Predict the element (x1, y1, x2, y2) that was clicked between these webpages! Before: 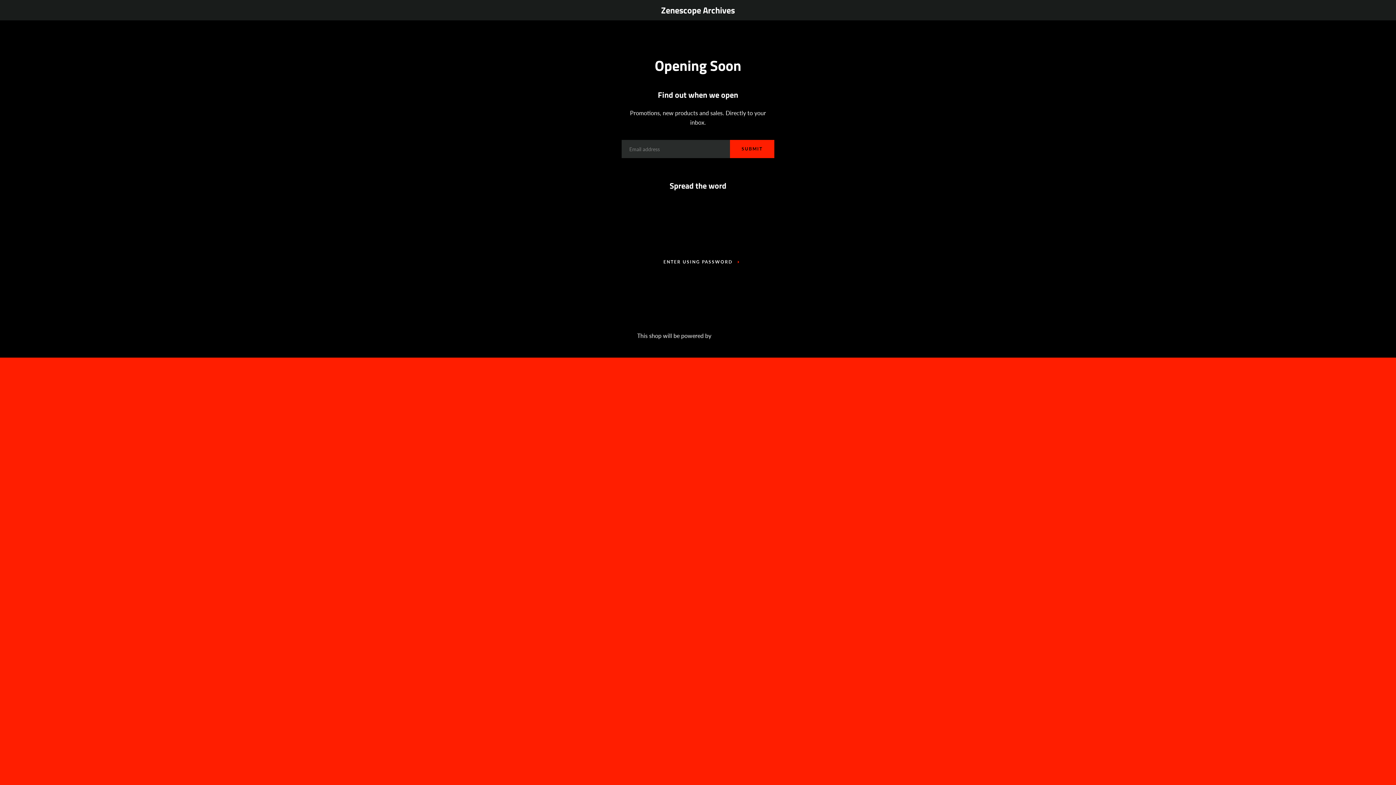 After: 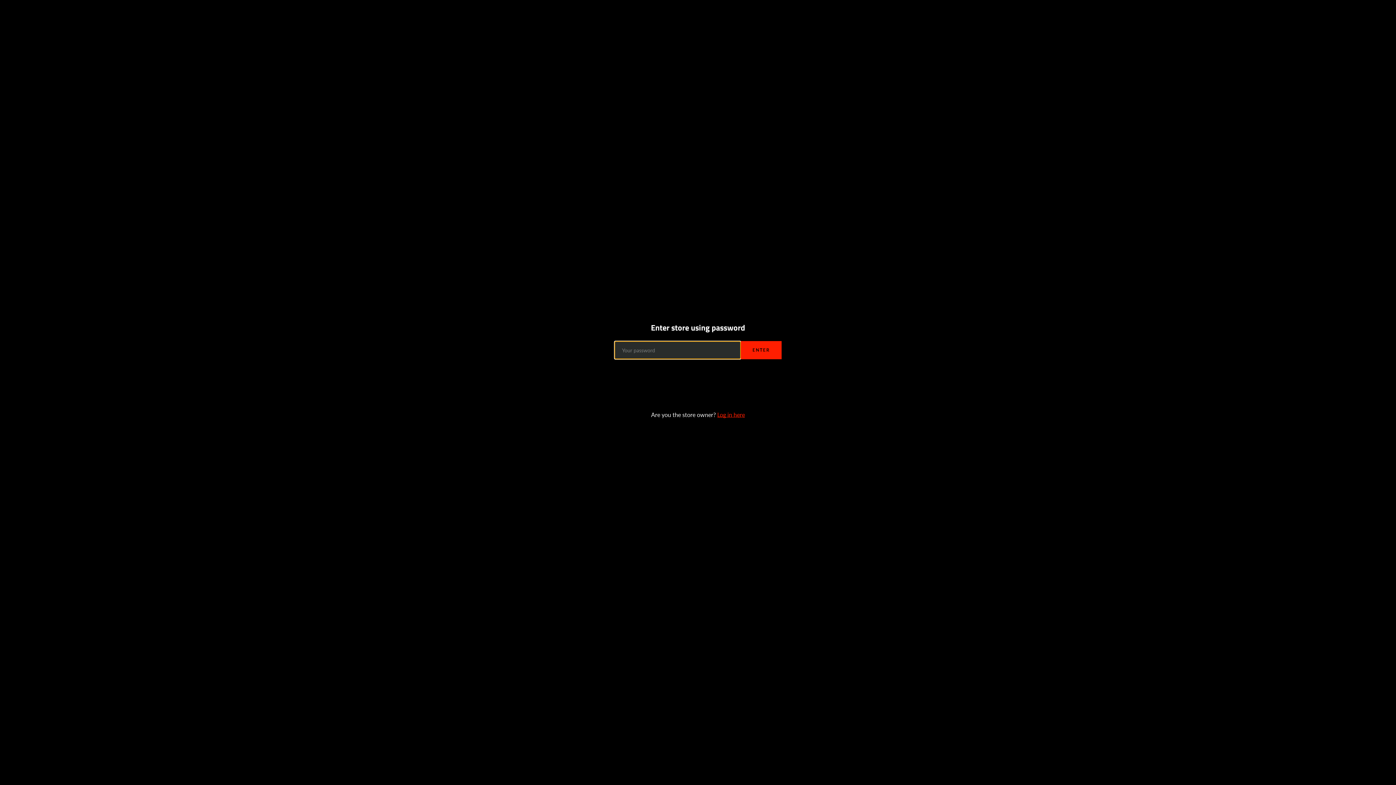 Action: label: ENTER USING PASSWORD bbox: (652, 253, 743, 270)